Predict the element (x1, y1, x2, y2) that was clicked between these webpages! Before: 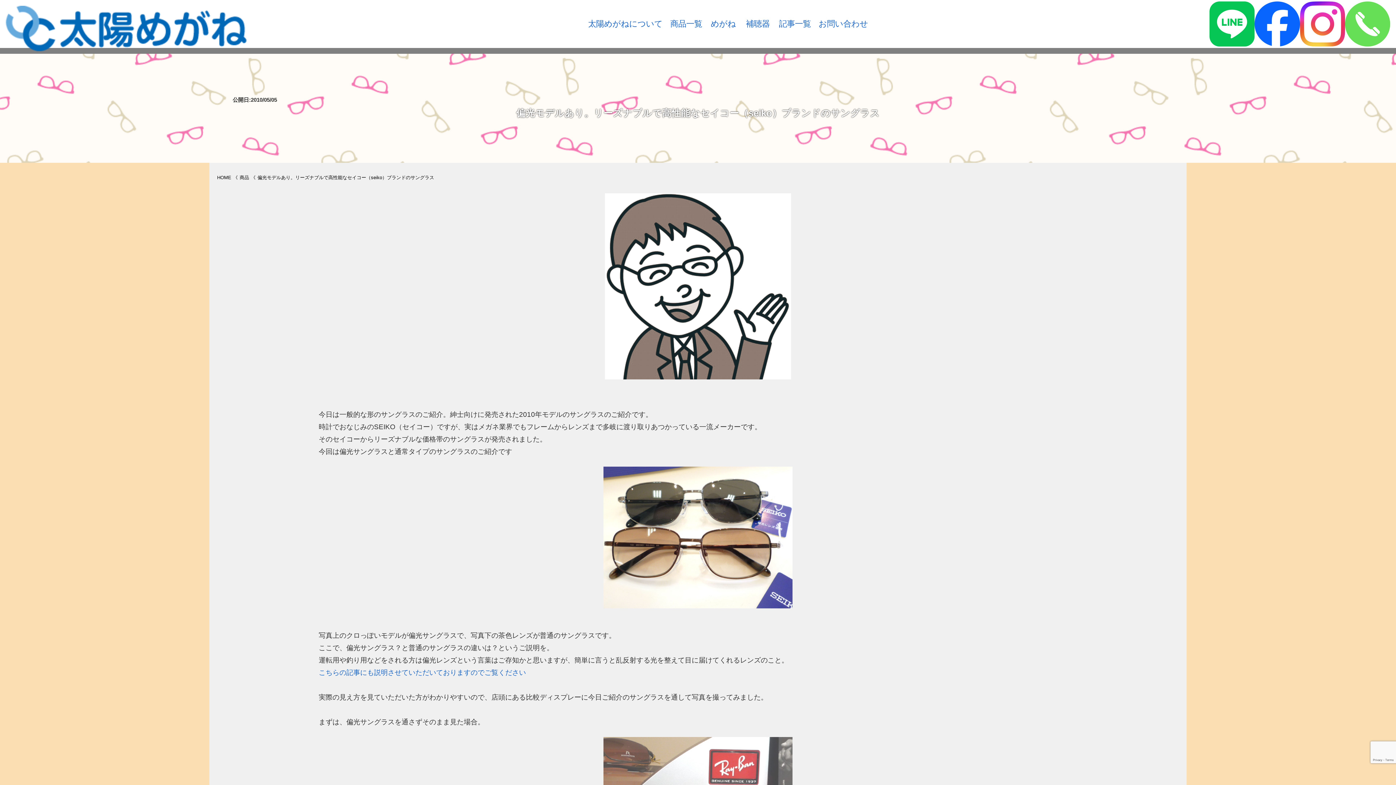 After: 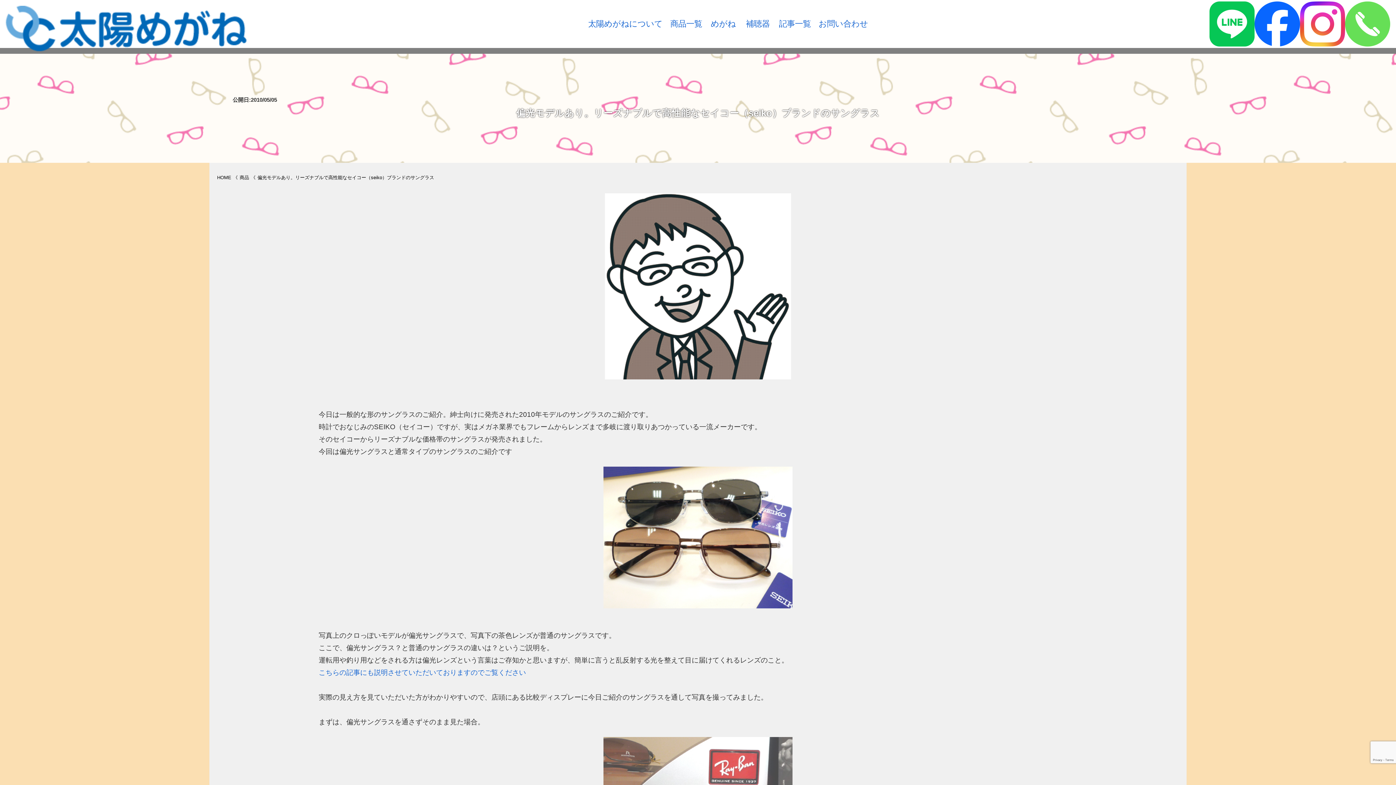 Action: bbox: (1300, 1, 1345, 46)